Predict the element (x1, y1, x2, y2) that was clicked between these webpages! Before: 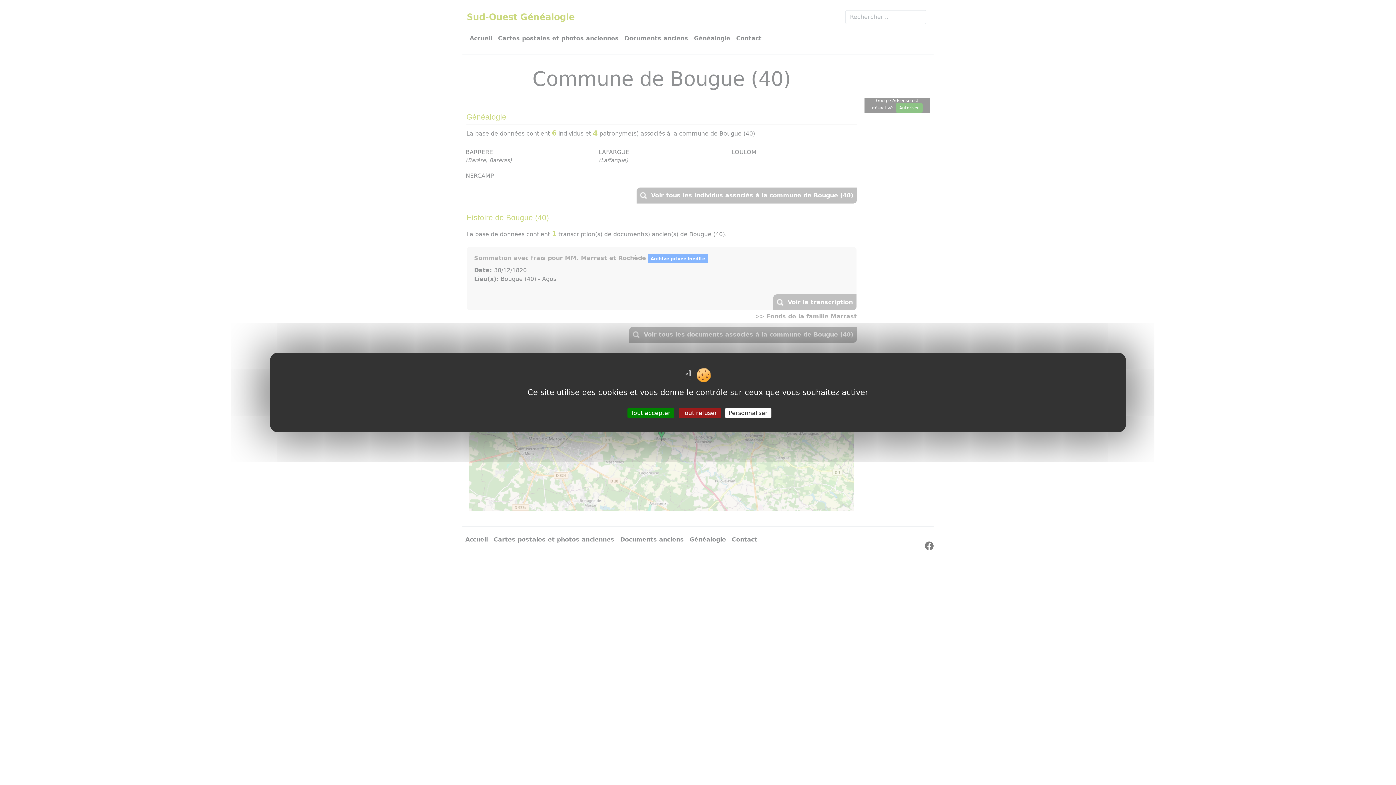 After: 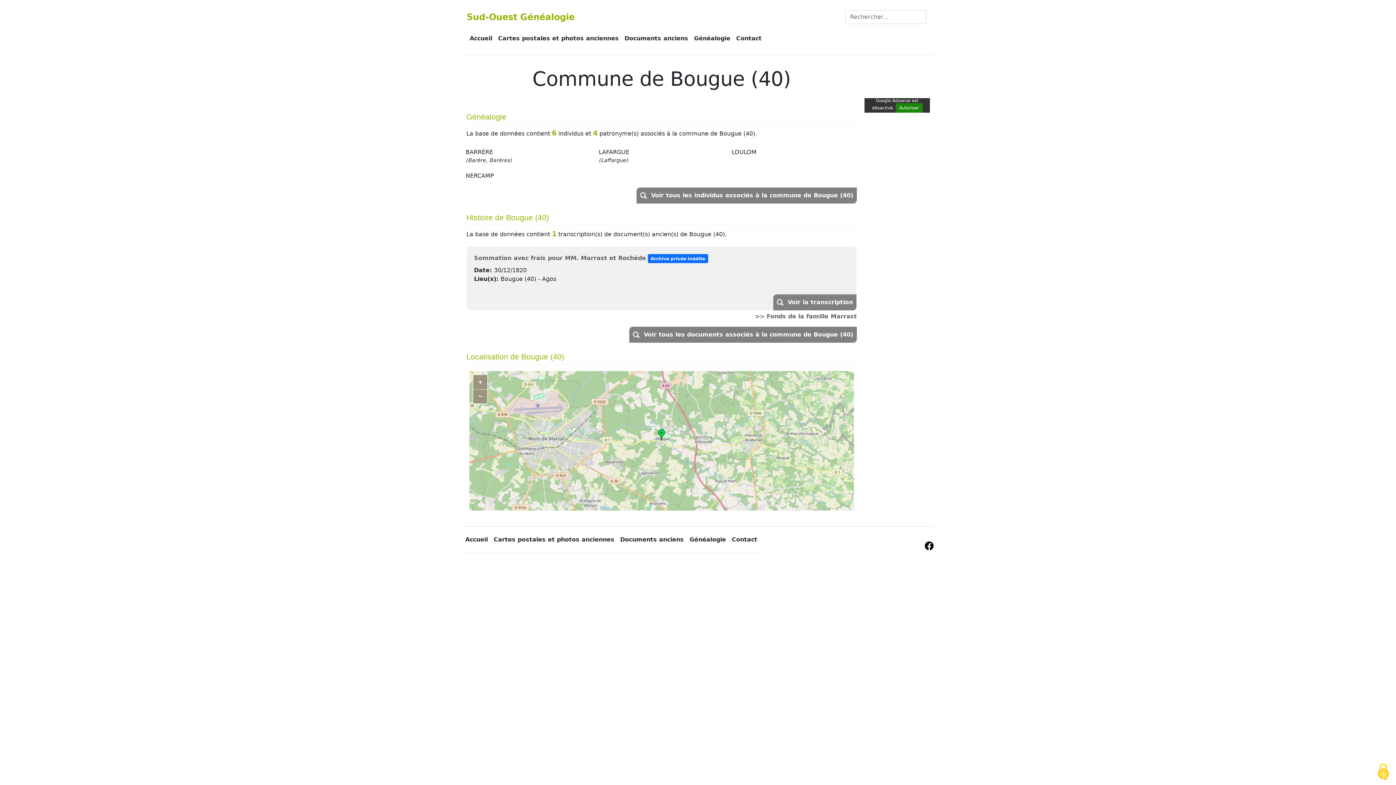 Action: bbox: (678, 408, 720, 418) label: Tout refuser